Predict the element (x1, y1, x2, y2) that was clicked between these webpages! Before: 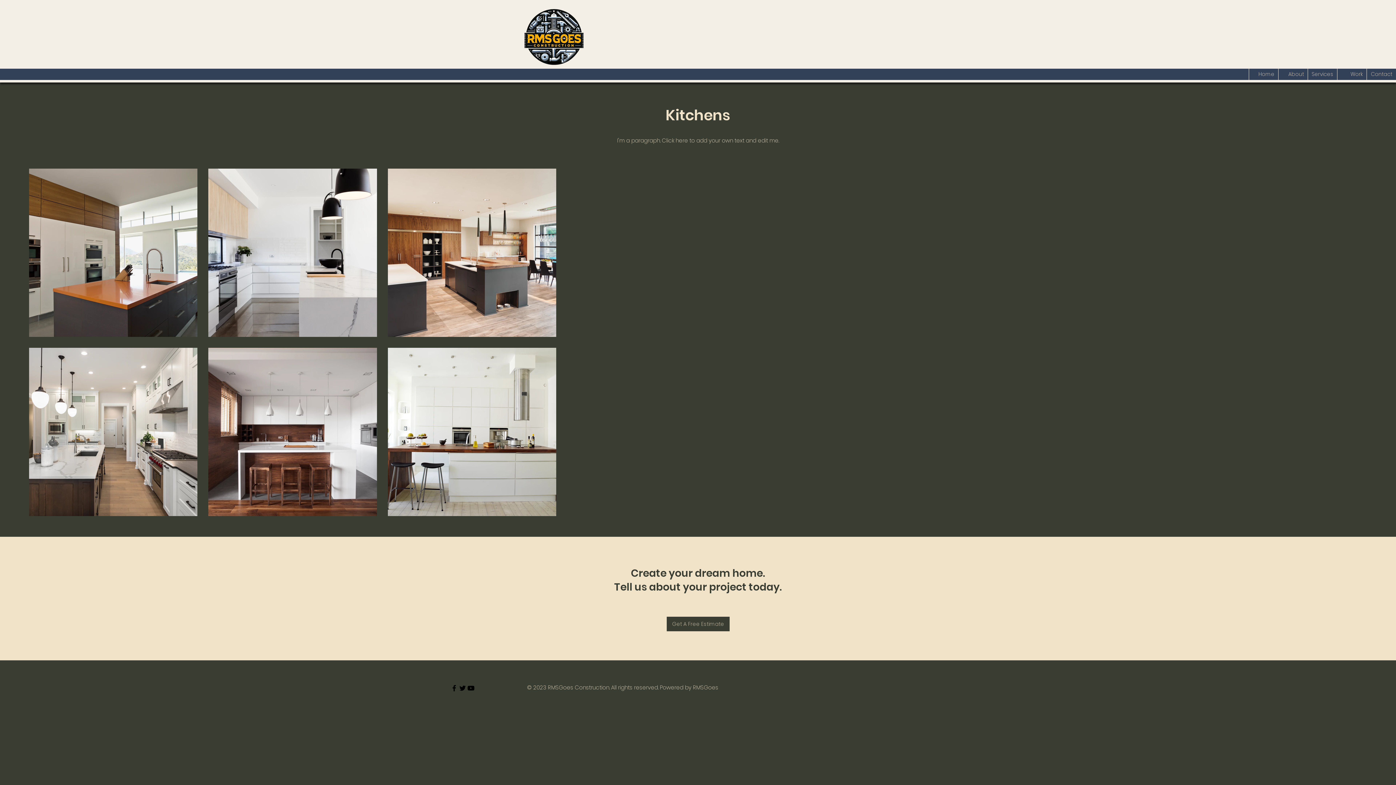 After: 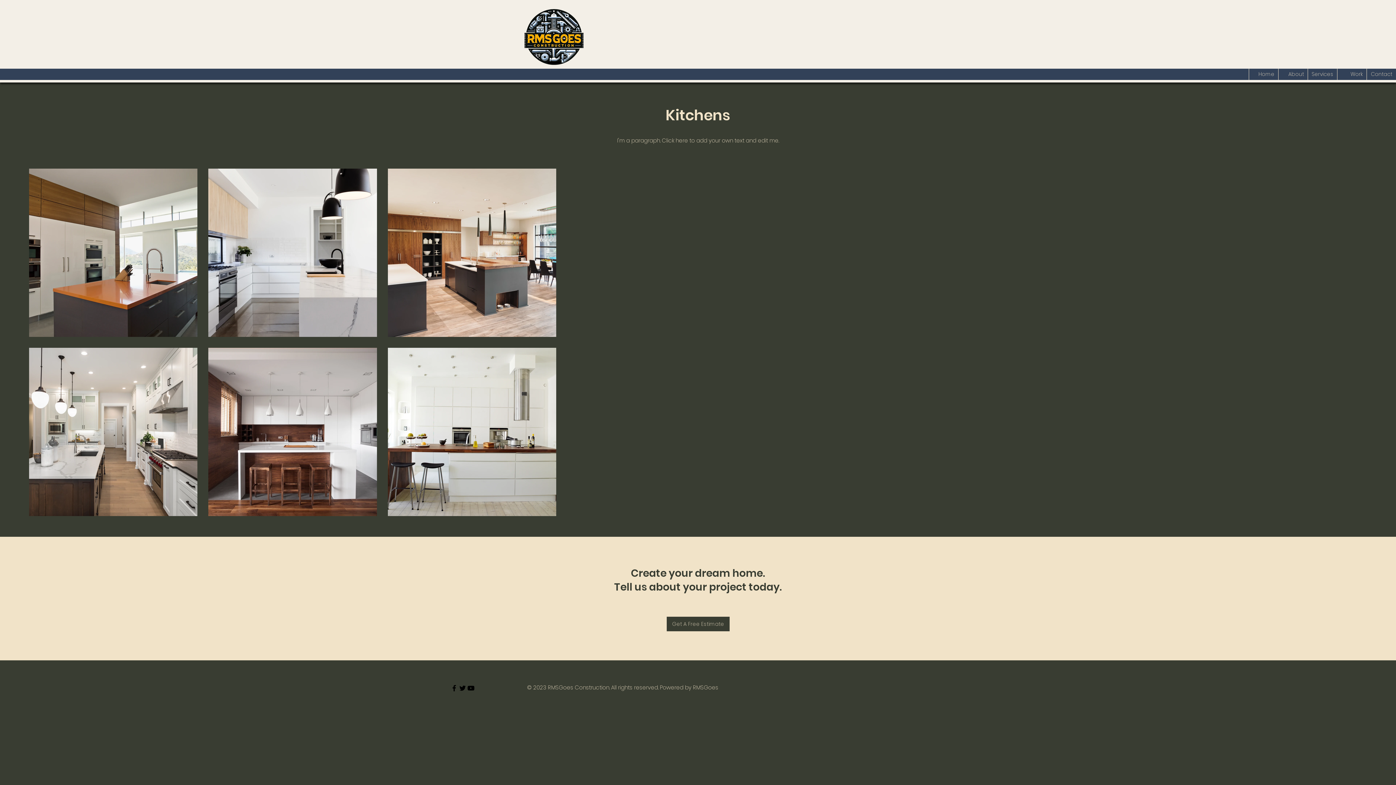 Action: bbox: (458, 684, 466, 692) label: twitter